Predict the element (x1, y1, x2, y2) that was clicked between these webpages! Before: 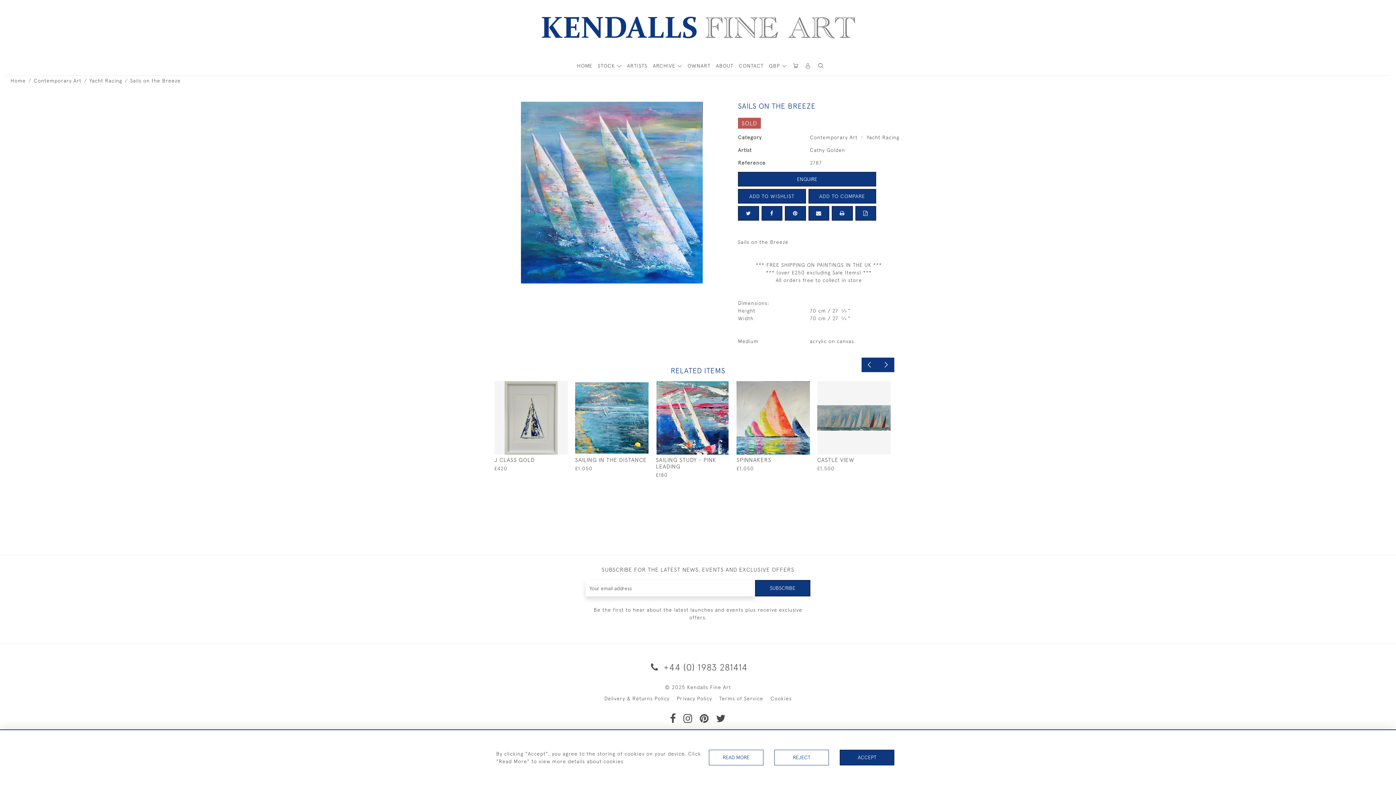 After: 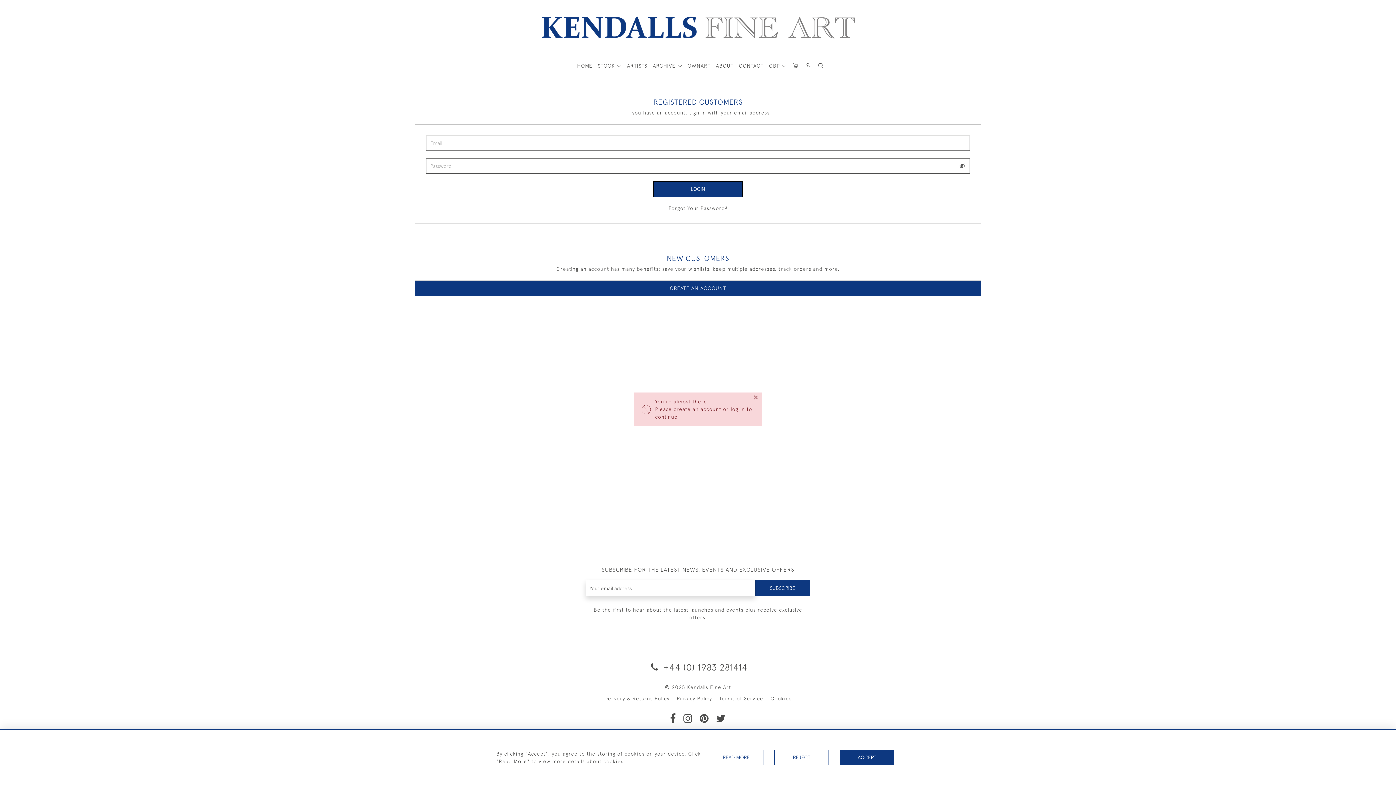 Action: bbox: (808, 189, 876, 203) label: ADD TO COMPARE